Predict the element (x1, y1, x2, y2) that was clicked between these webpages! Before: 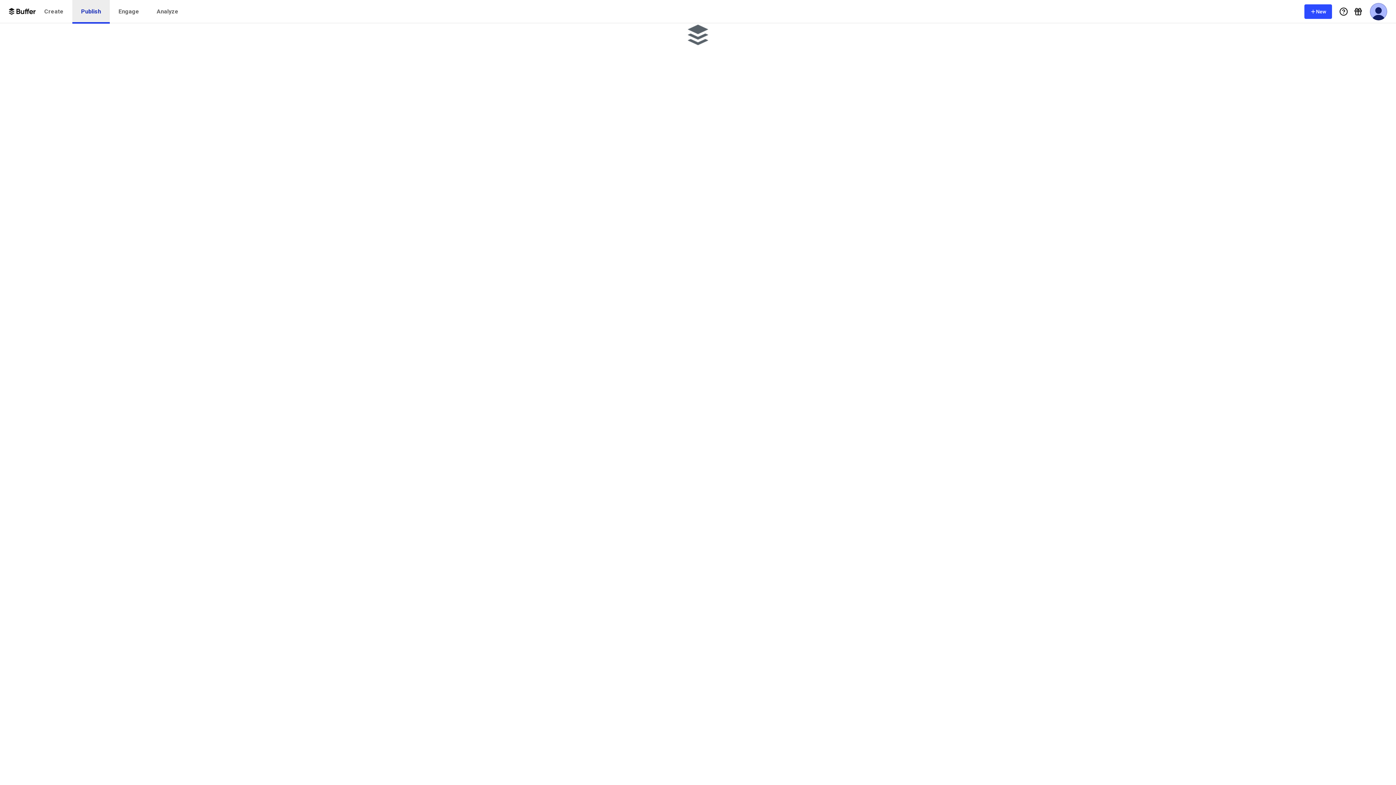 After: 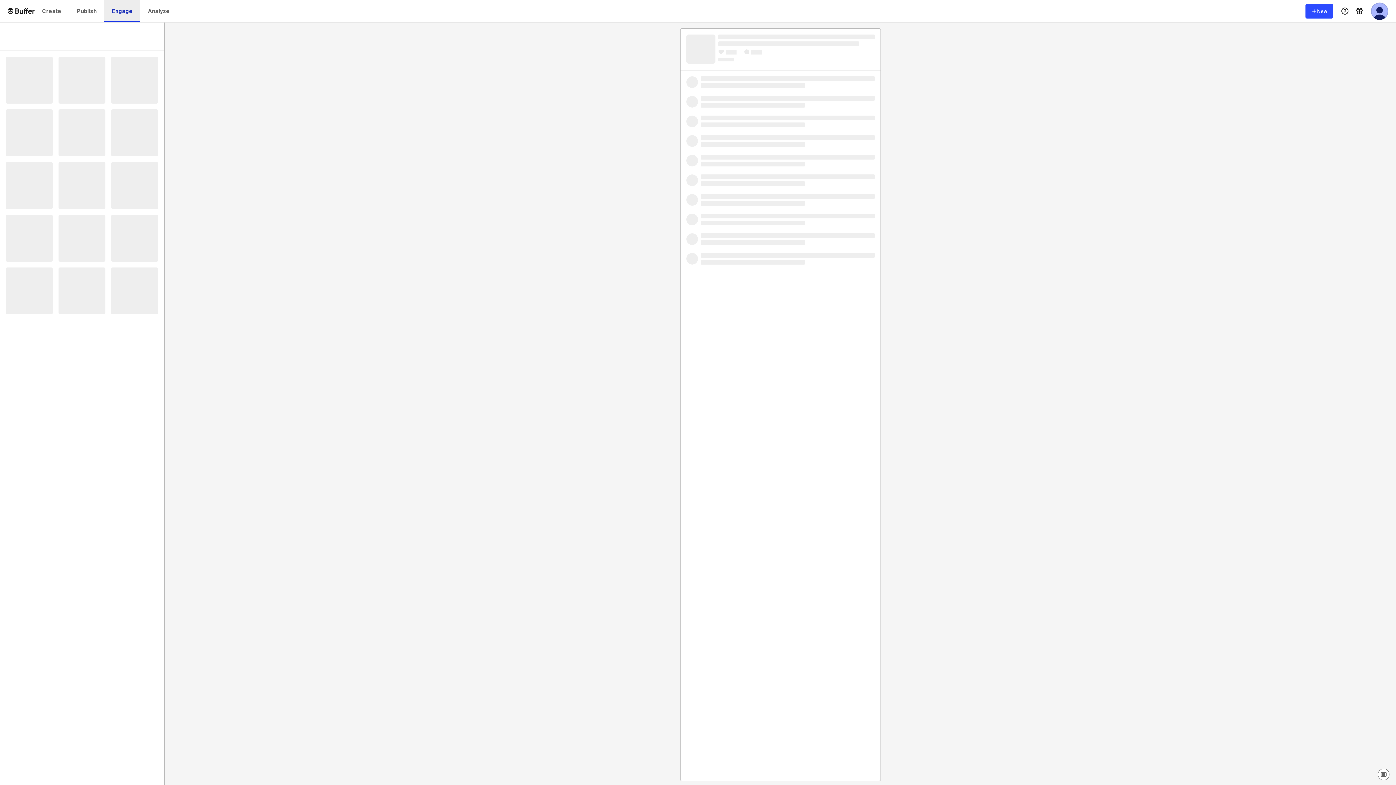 Action: label: Engage bbox: (109, 0, 148, 23)